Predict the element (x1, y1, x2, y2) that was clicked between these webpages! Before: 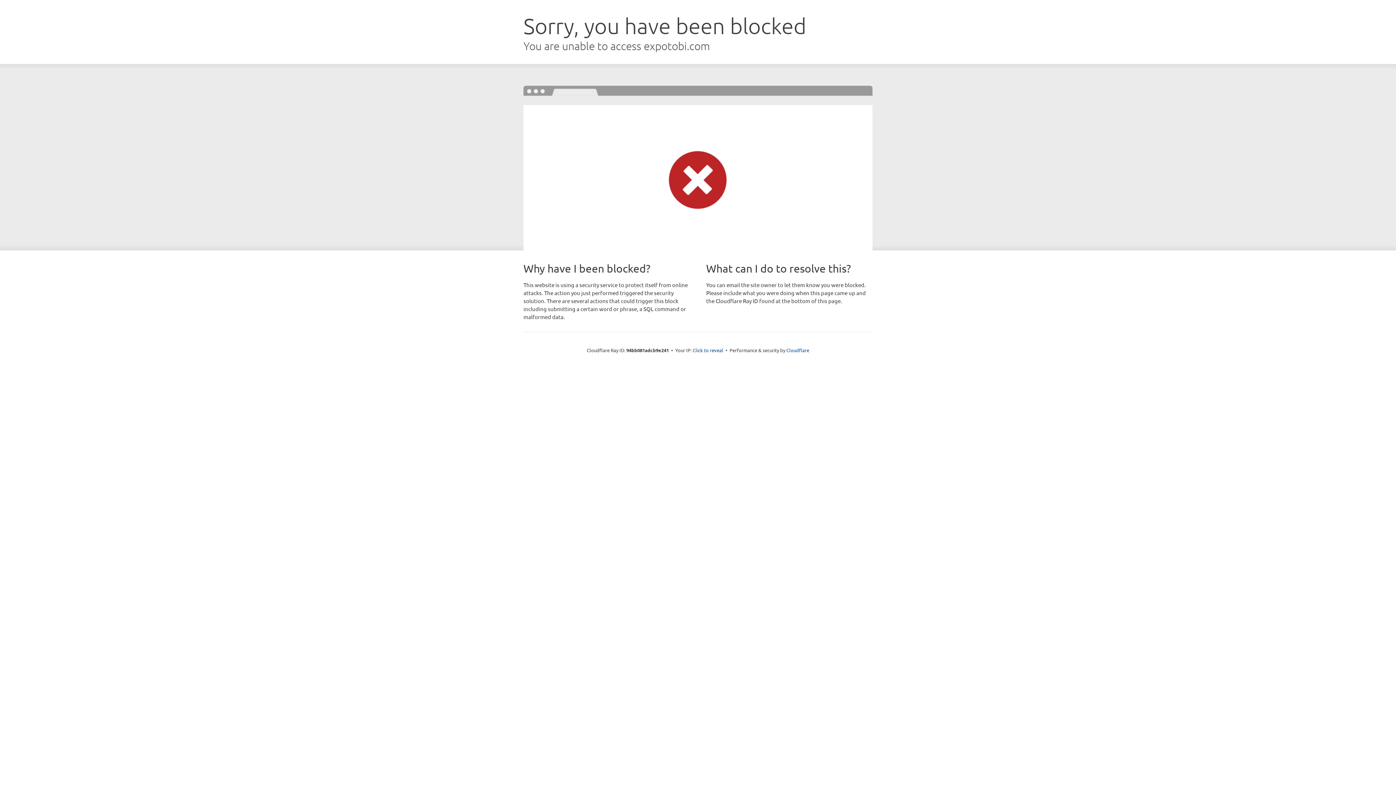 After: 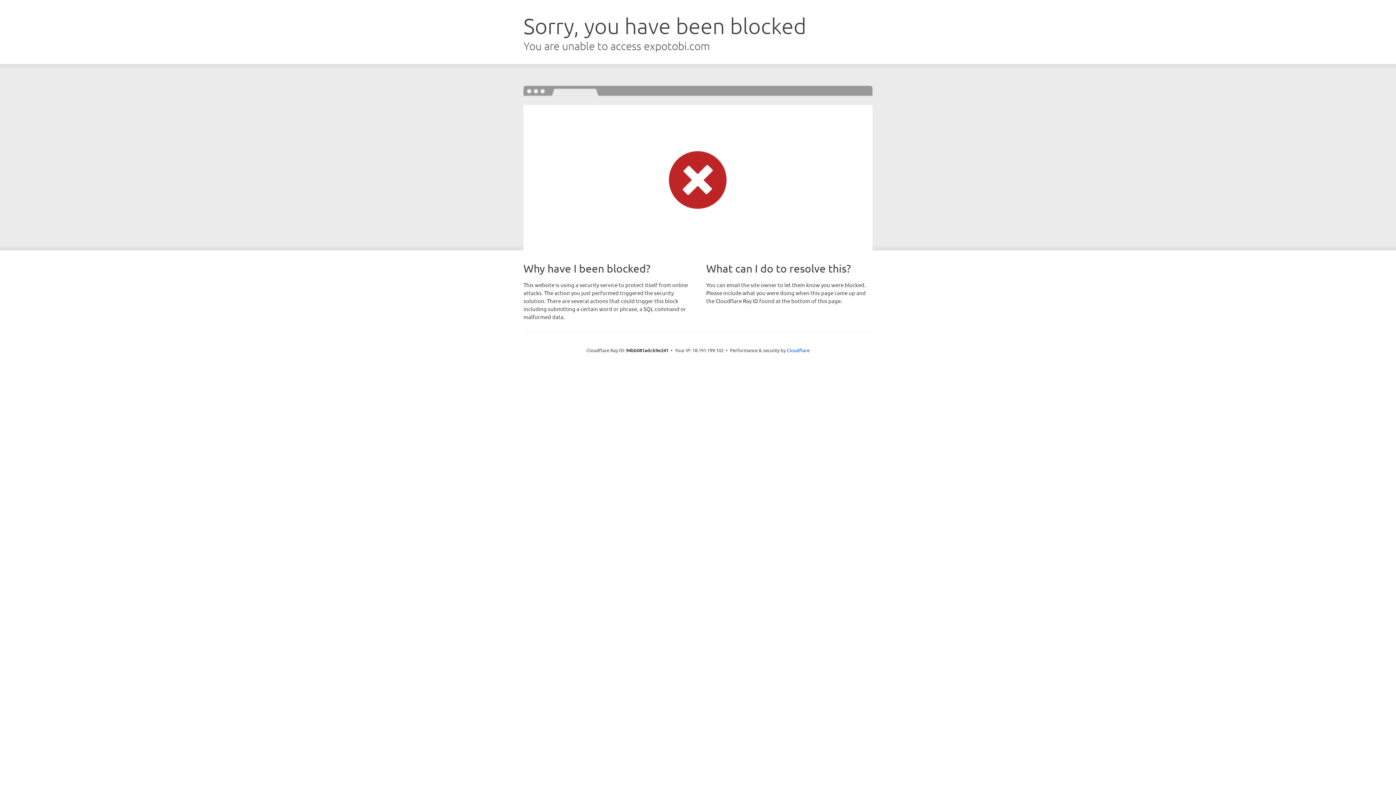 Action: bbox: (692, 346, 723, 353) label: Click to reveal